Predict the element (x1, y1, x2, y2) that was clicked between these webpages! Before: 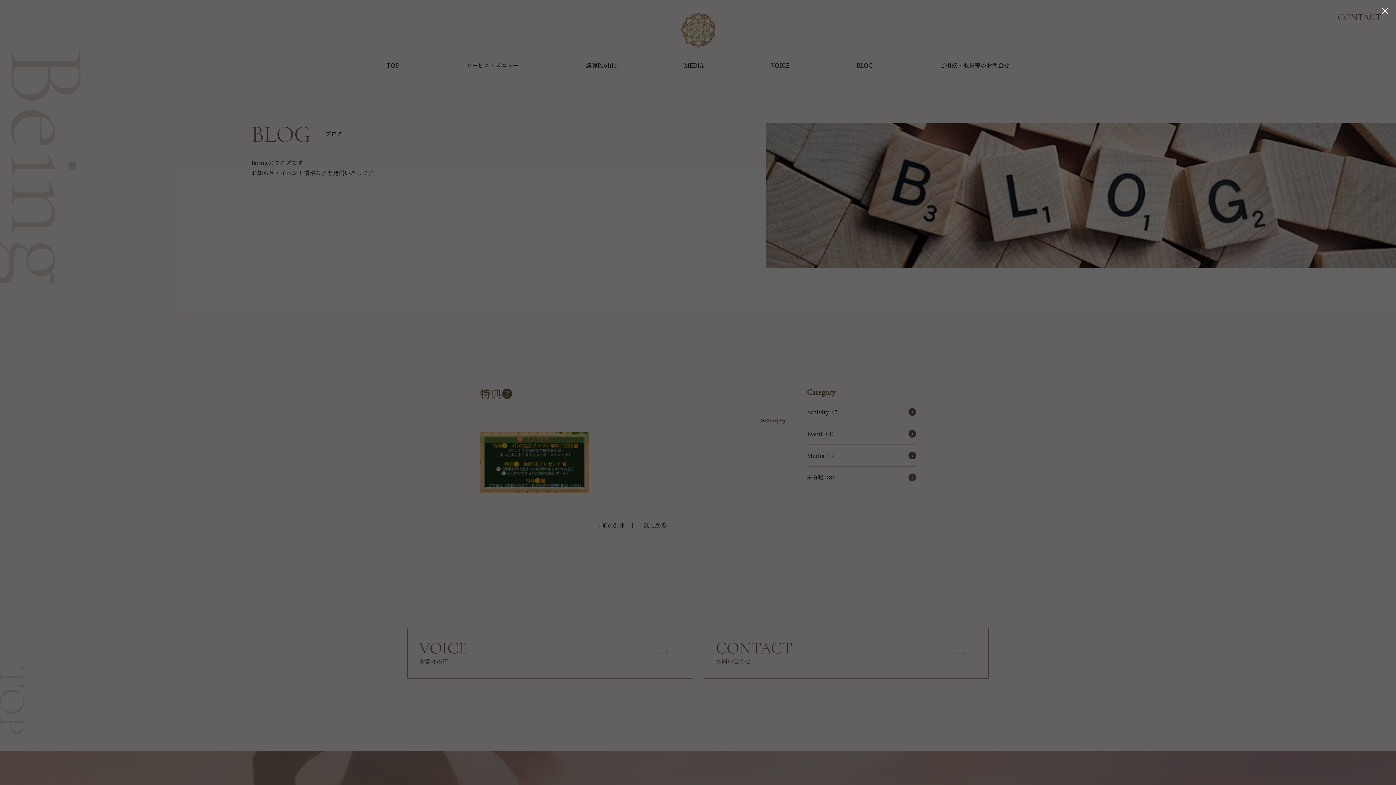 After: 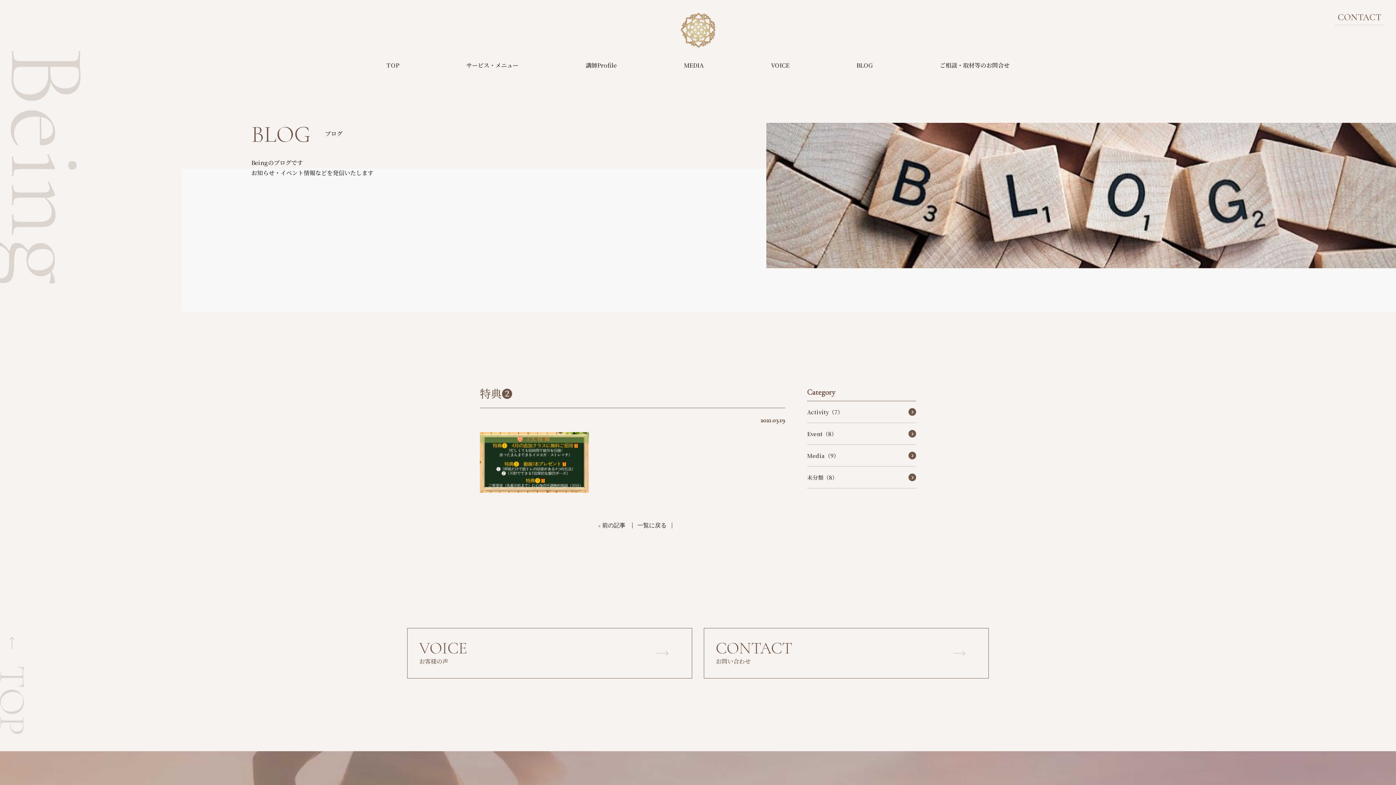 Action: bbox: (1374, 0, 1396, 21) label: 